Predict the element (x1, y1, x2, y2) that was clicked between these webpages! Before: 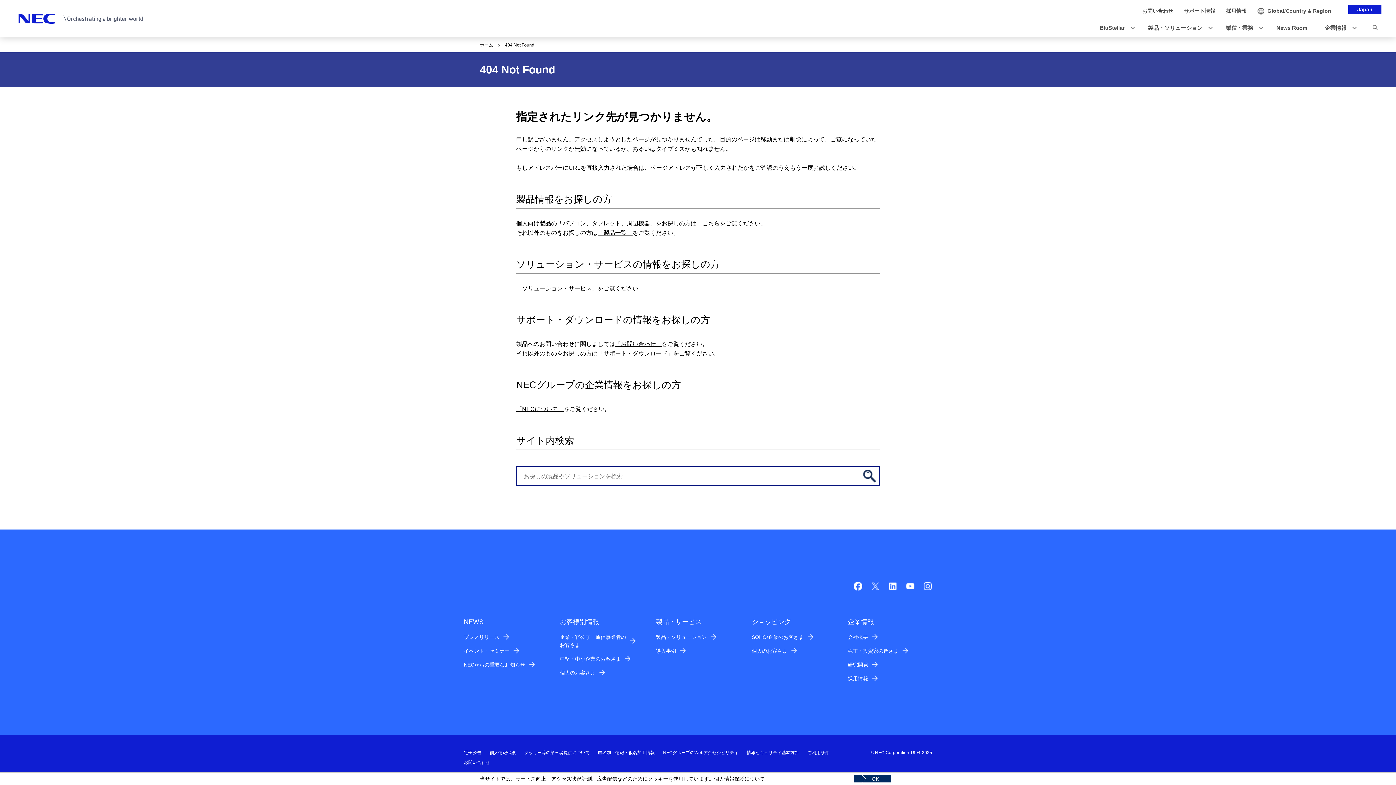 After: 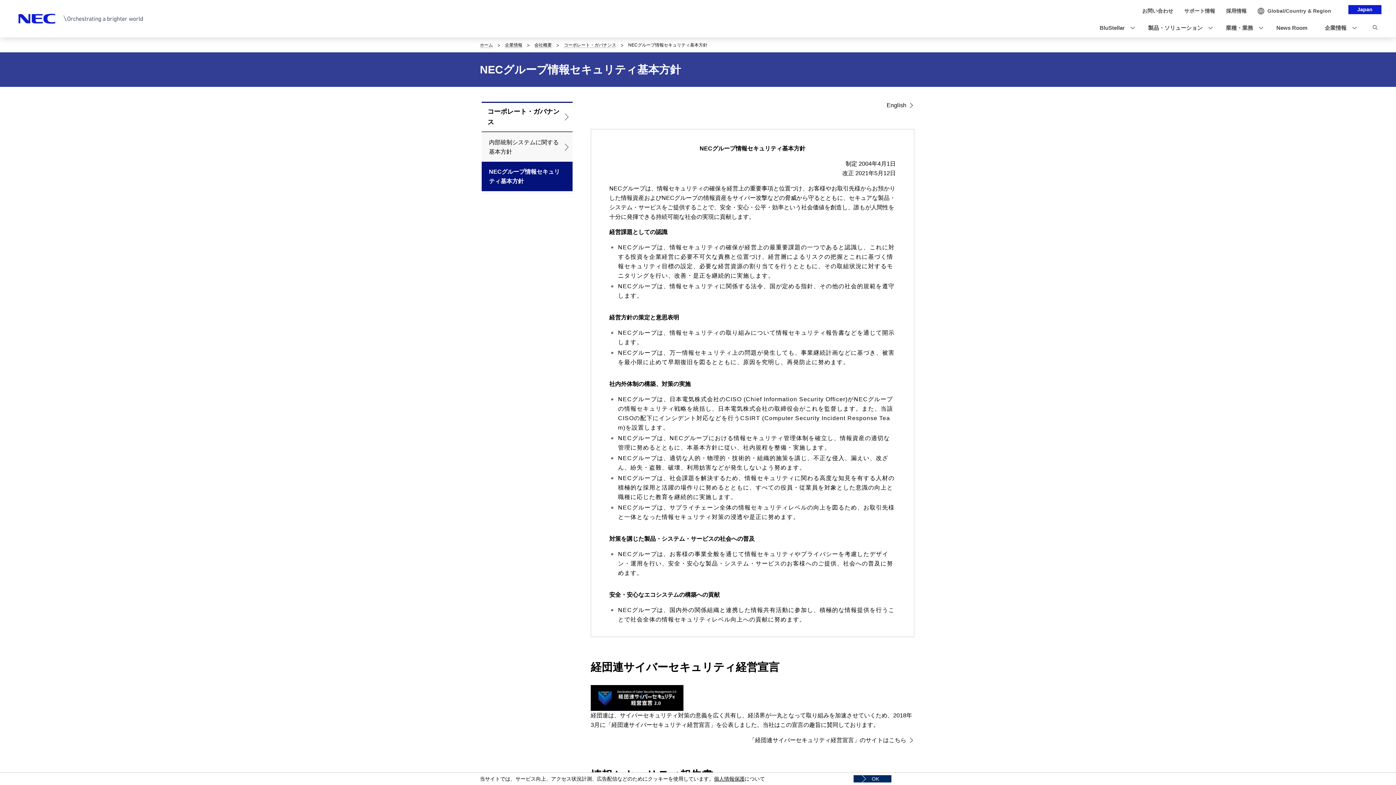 Action: bbox: (746, 750, 799, 755) label: 情報セキュリティ基本方針